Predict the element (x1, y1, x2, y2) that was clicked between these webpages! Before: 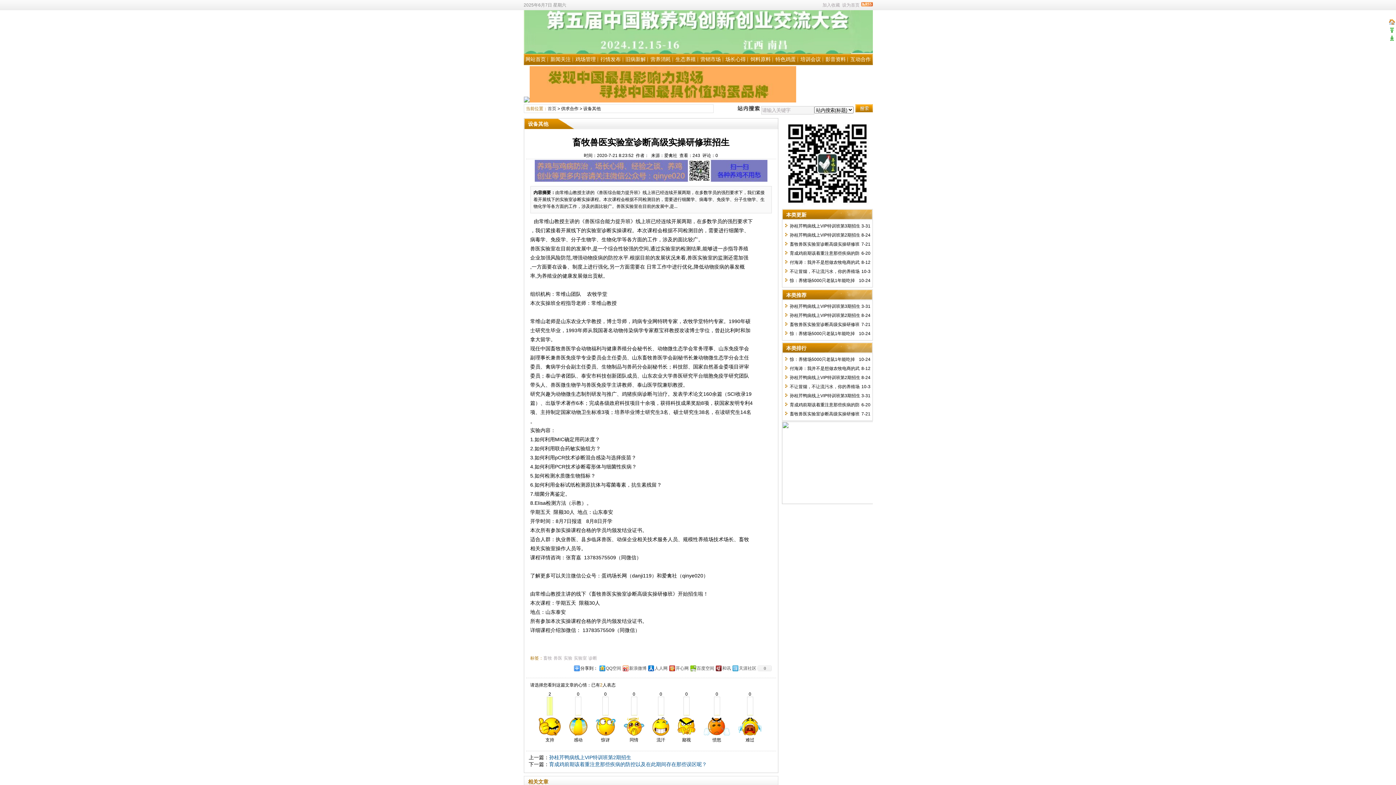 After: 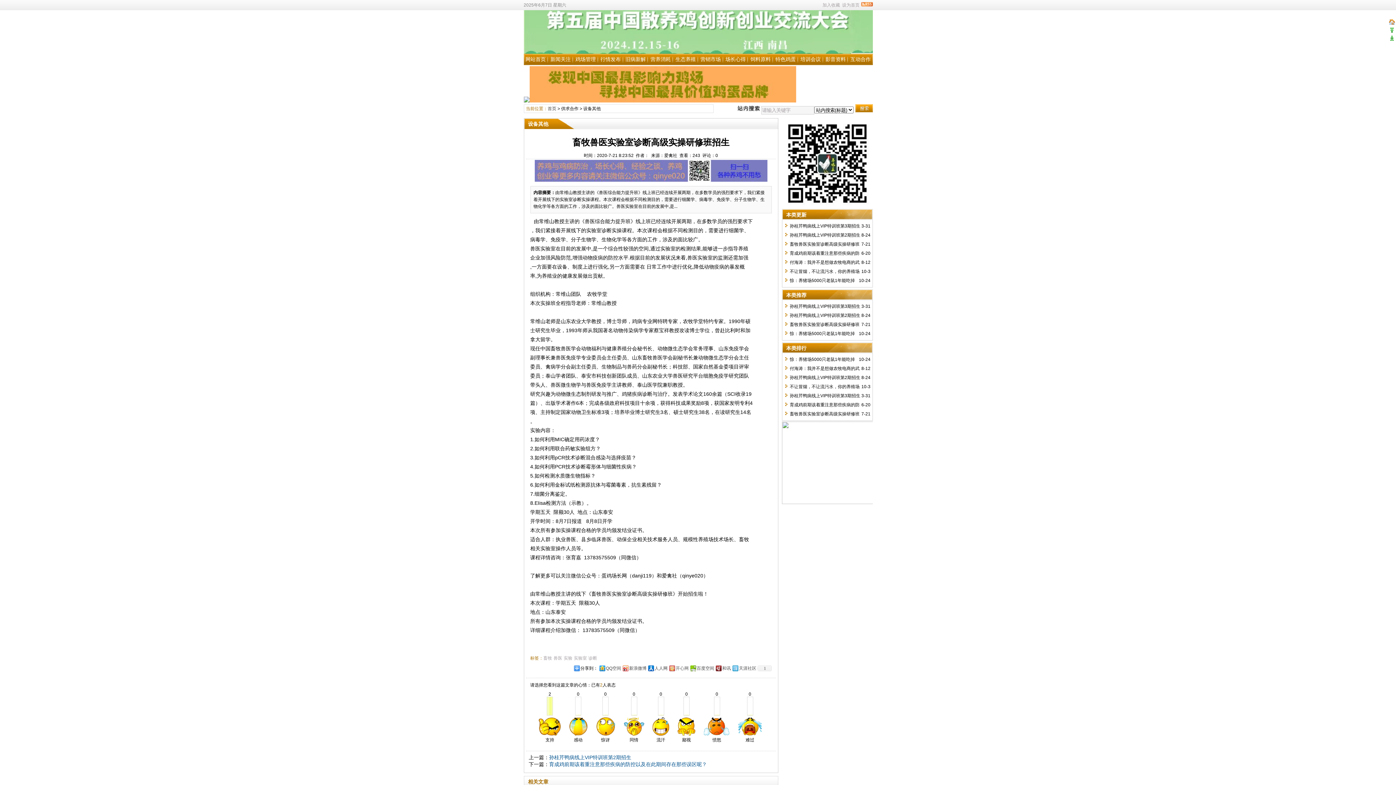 Action: bbox: (667, 664, 688, 673) label: 开心网